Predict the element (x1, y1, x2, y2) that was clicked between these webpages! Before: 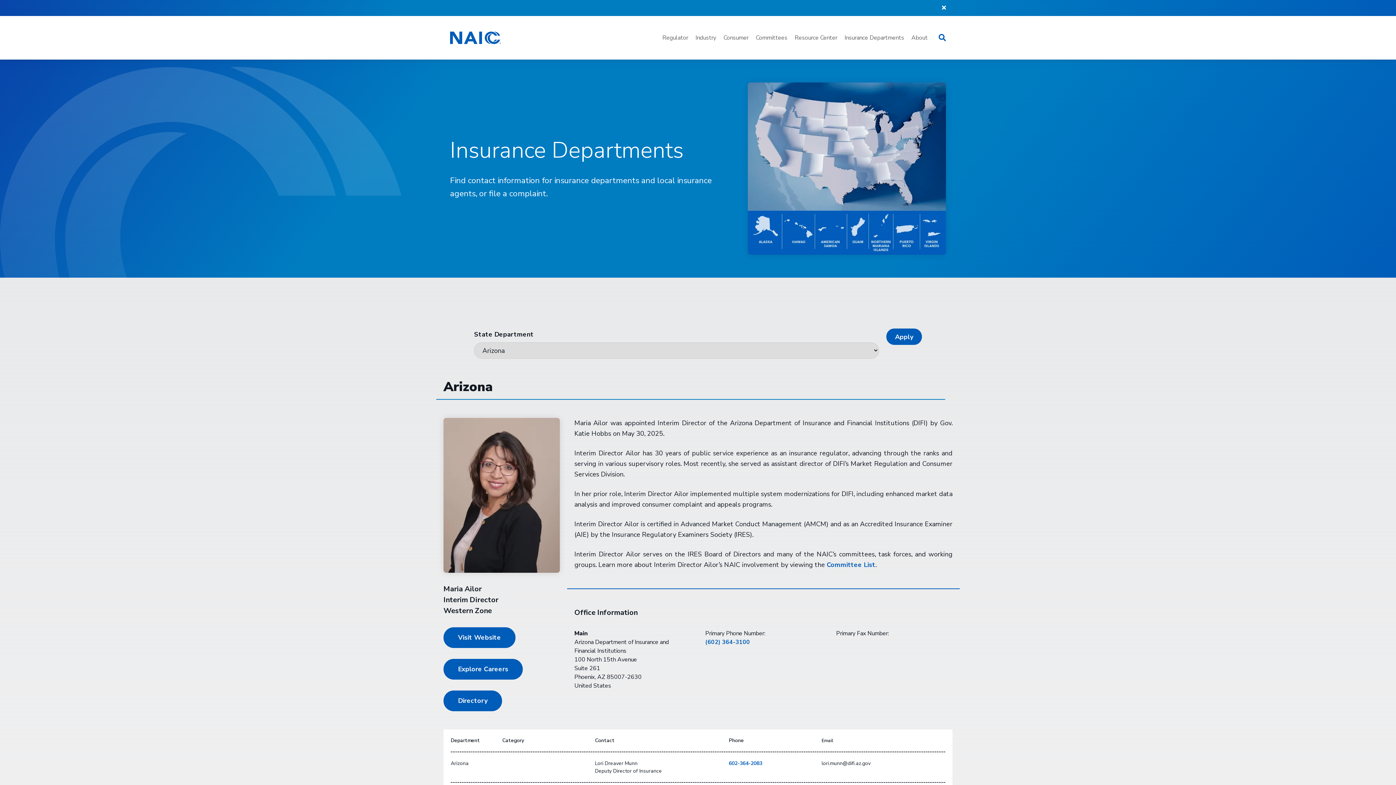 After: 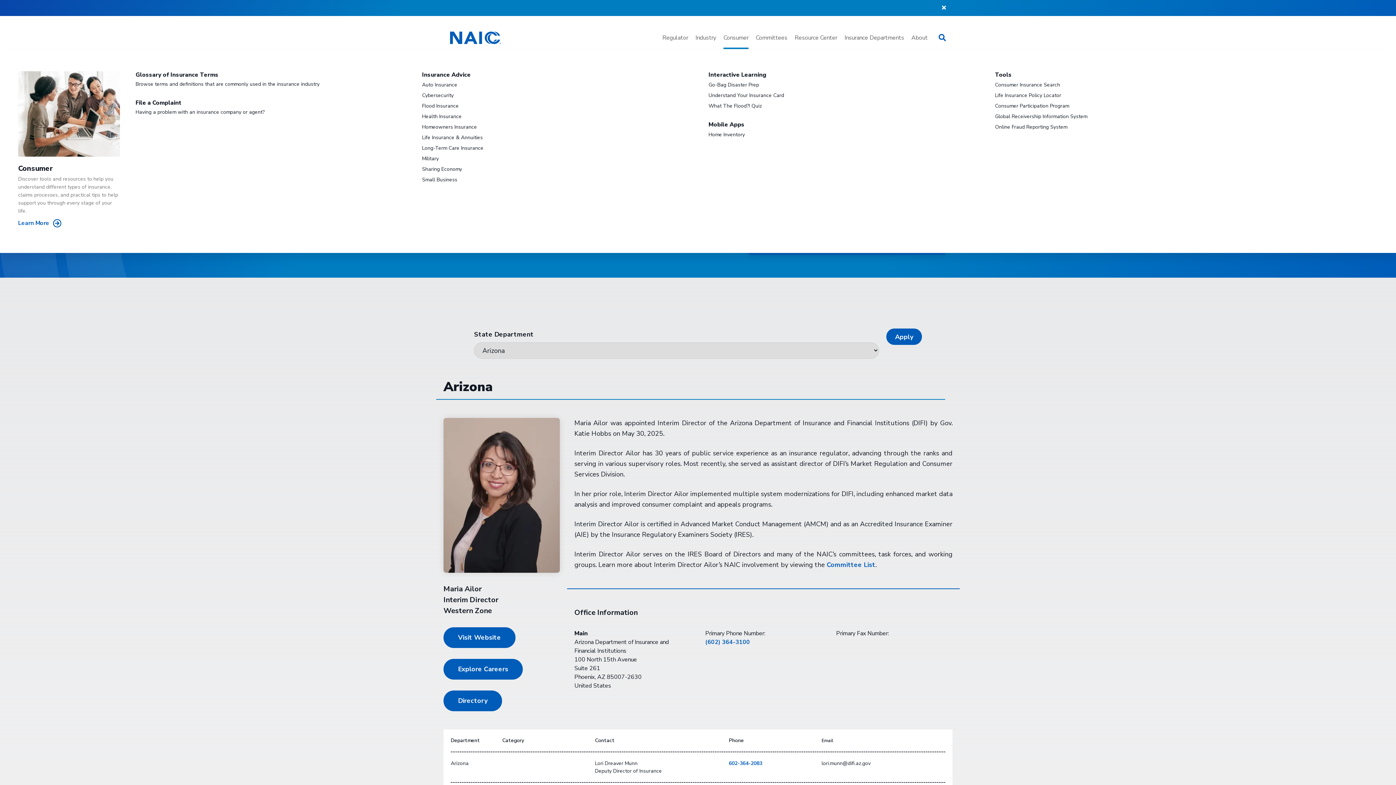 Action: bbox: (723, 33, 748, 41) label: Consumer